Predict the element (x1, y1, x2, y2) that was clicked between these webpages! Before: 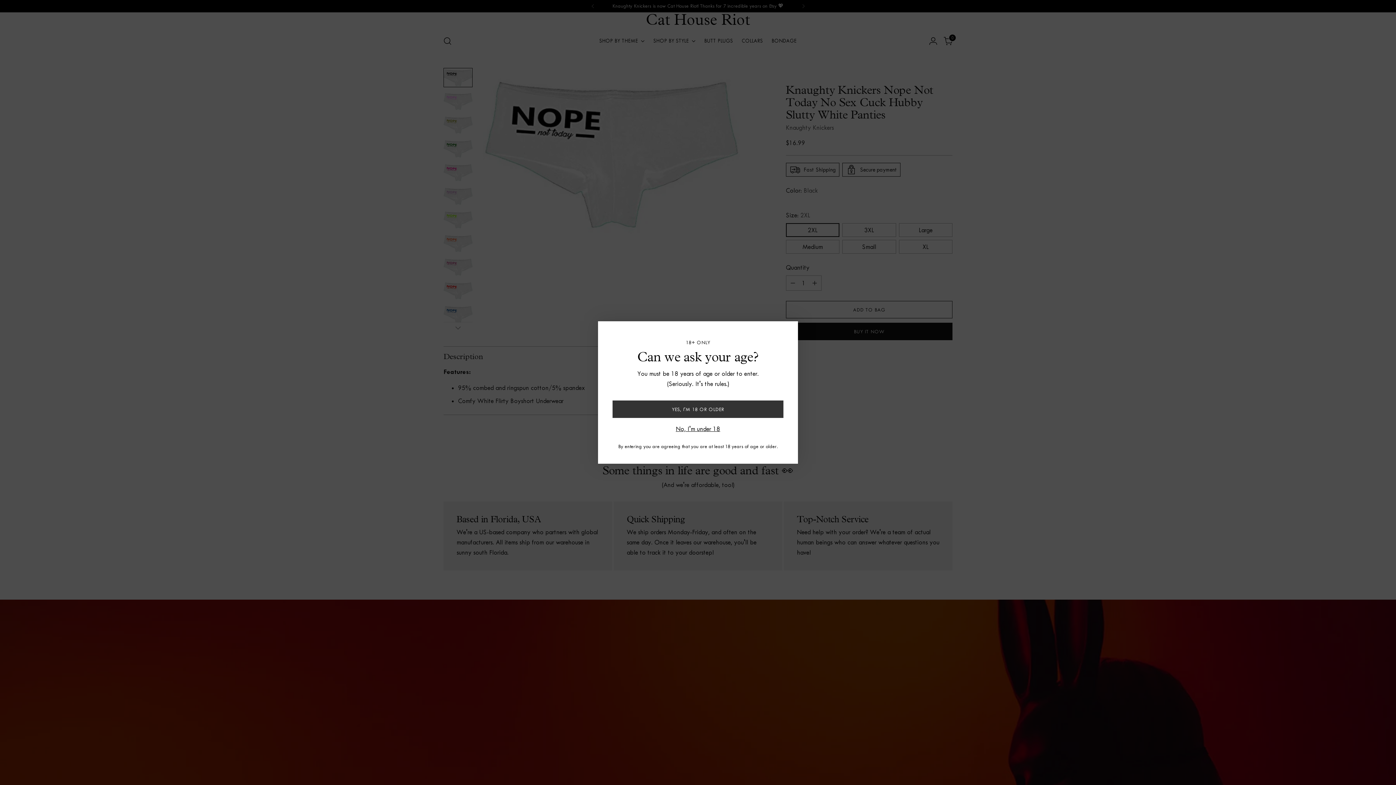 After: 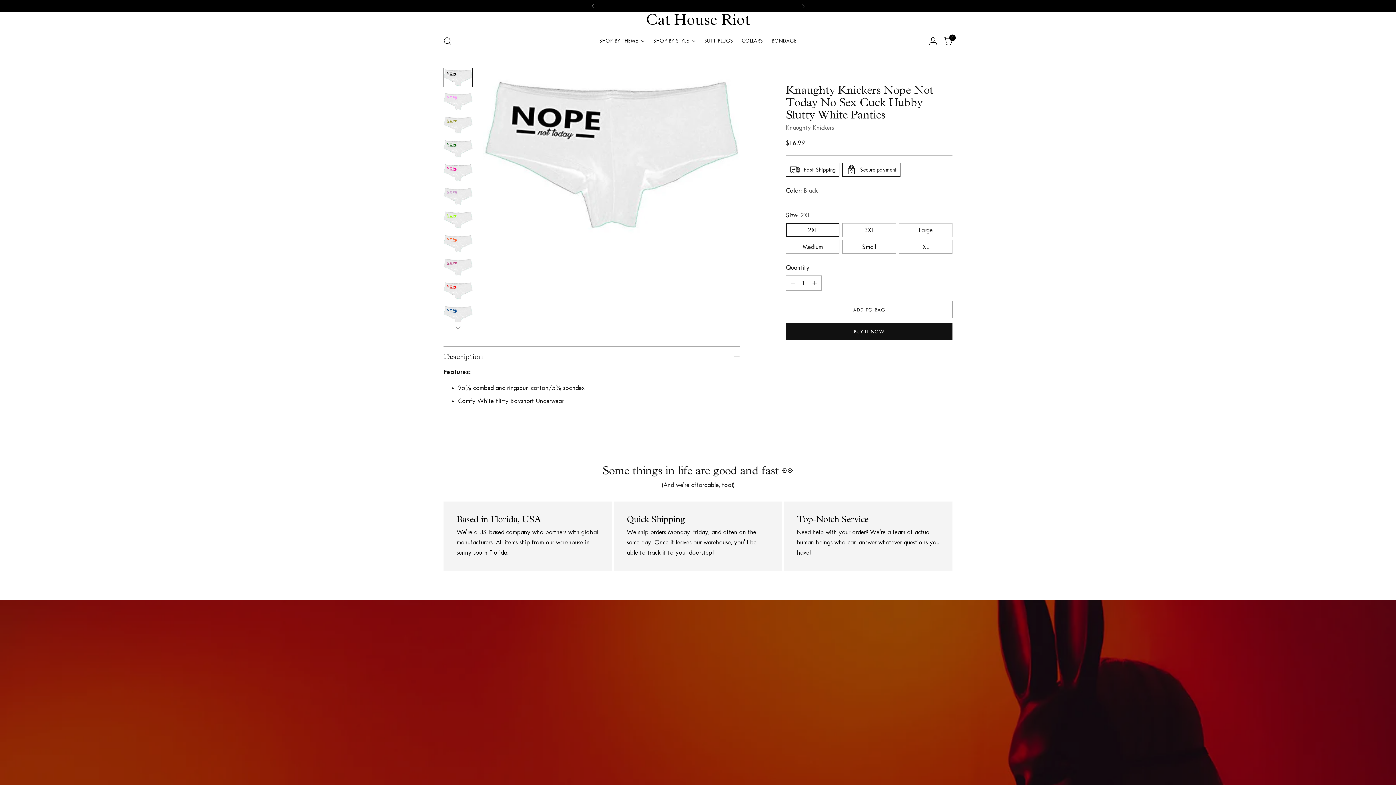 Action: bbox: (612, 400, 783, 418) label: YES, I'M 18 OR OLDER